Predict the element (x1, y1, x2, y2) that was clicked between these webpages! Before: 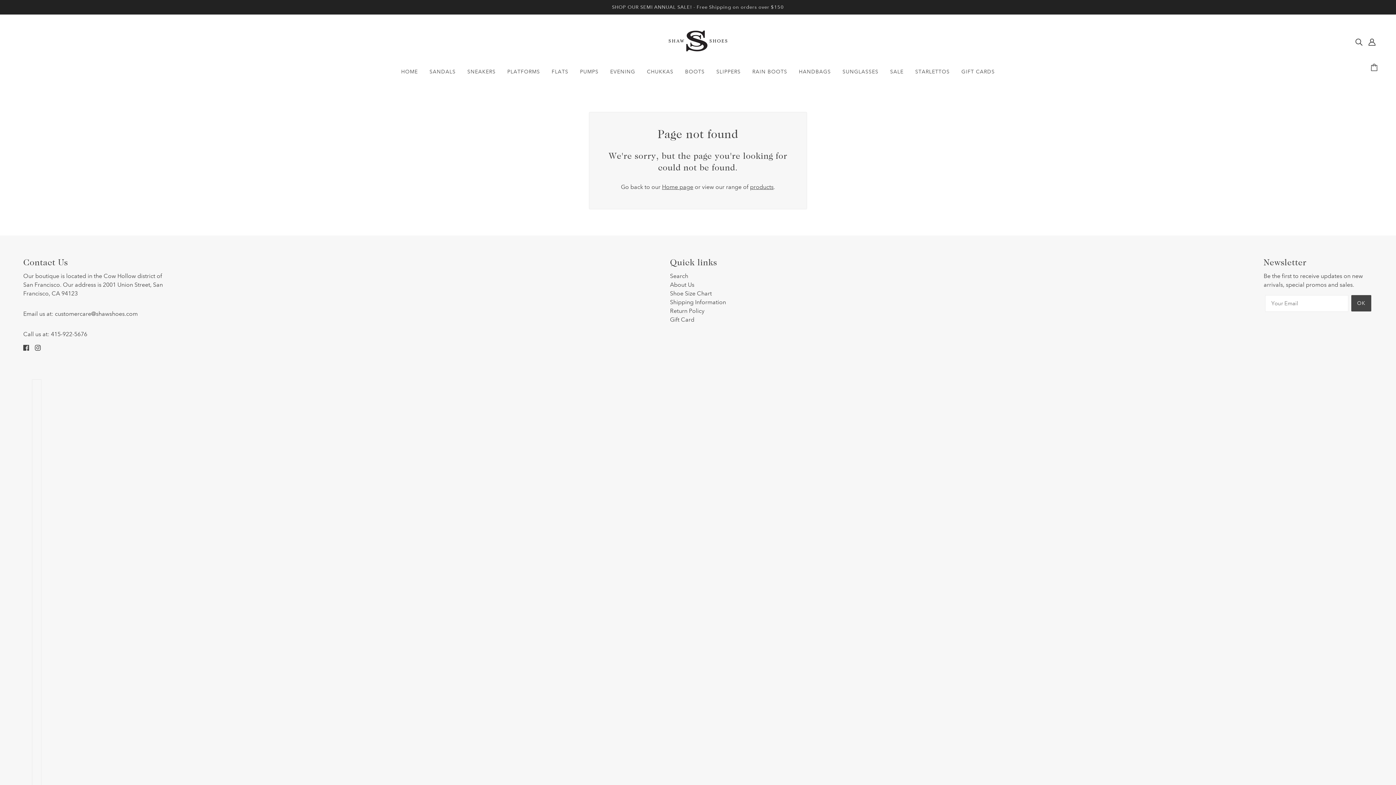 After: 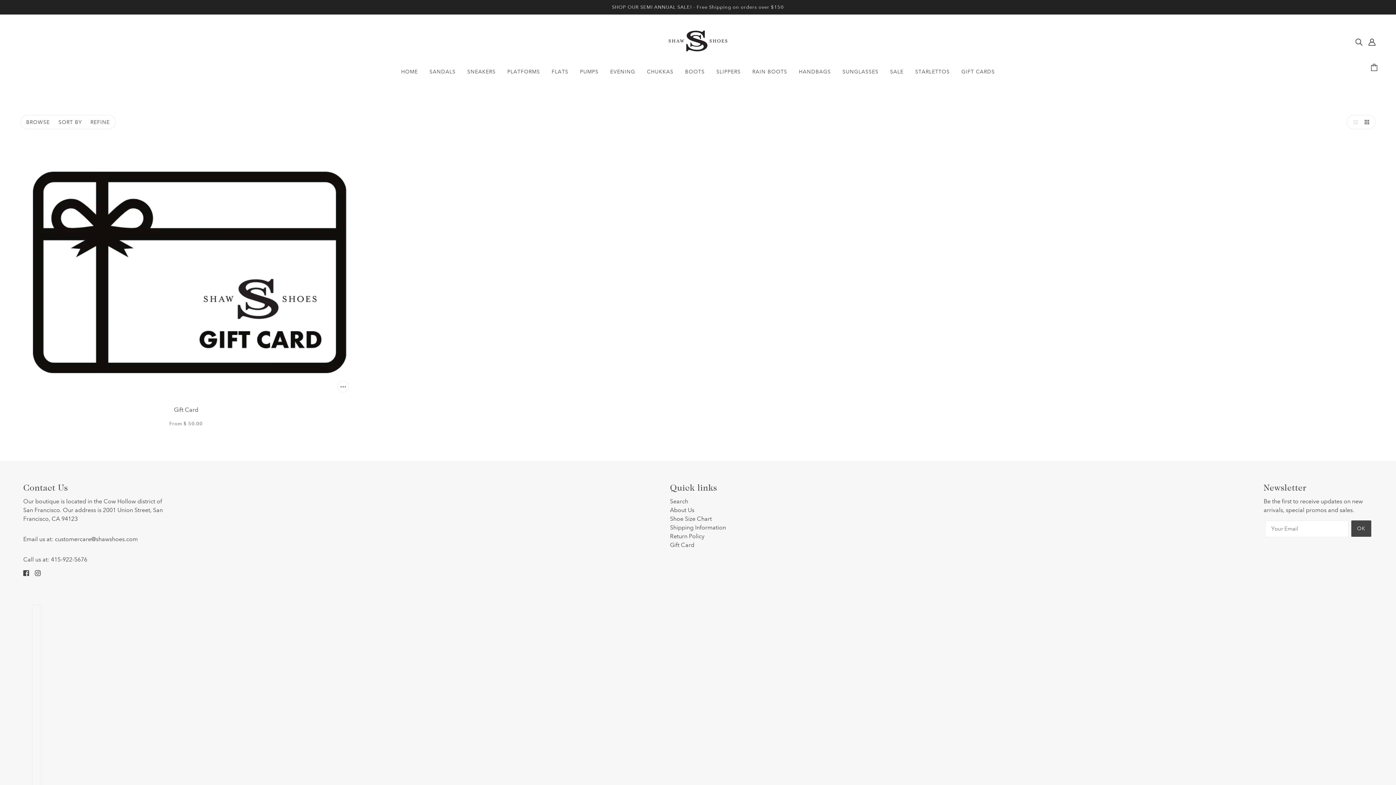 Action: label: GIFT CARDS bbox: (955, 63, 1000, 85)